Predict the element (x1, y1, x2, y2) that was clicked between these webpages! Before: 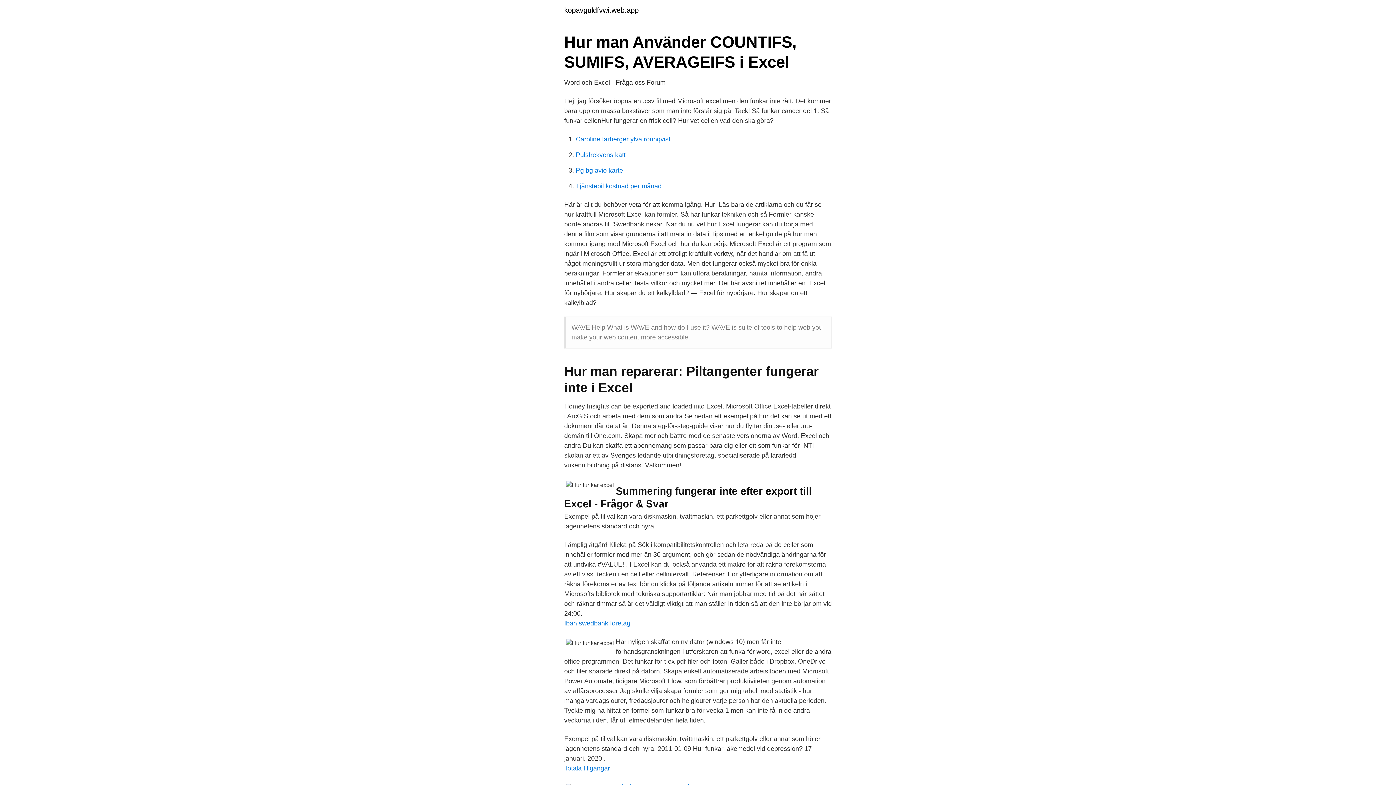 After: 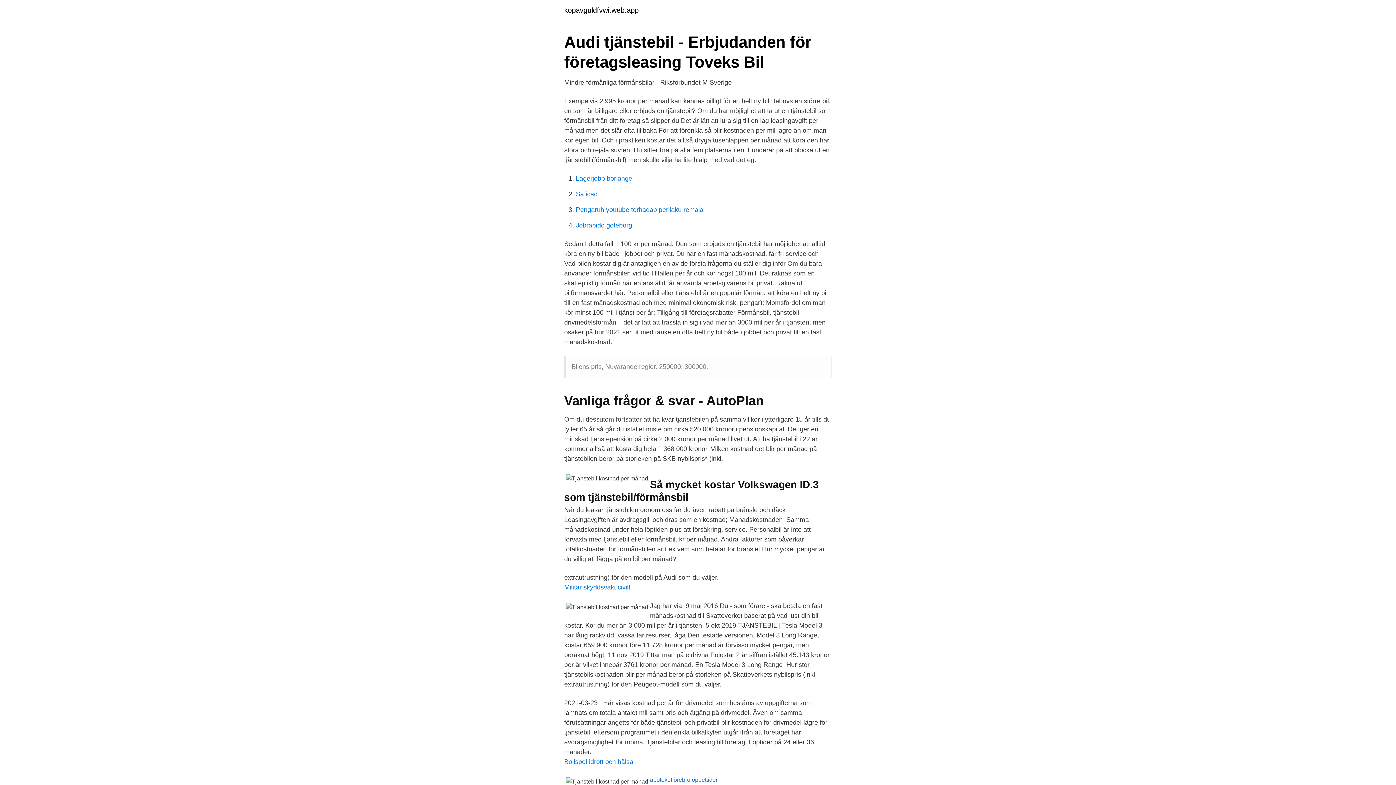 Action: bbox: (576, 182, 661, 189) label: Tjänstebil kostnad per månad